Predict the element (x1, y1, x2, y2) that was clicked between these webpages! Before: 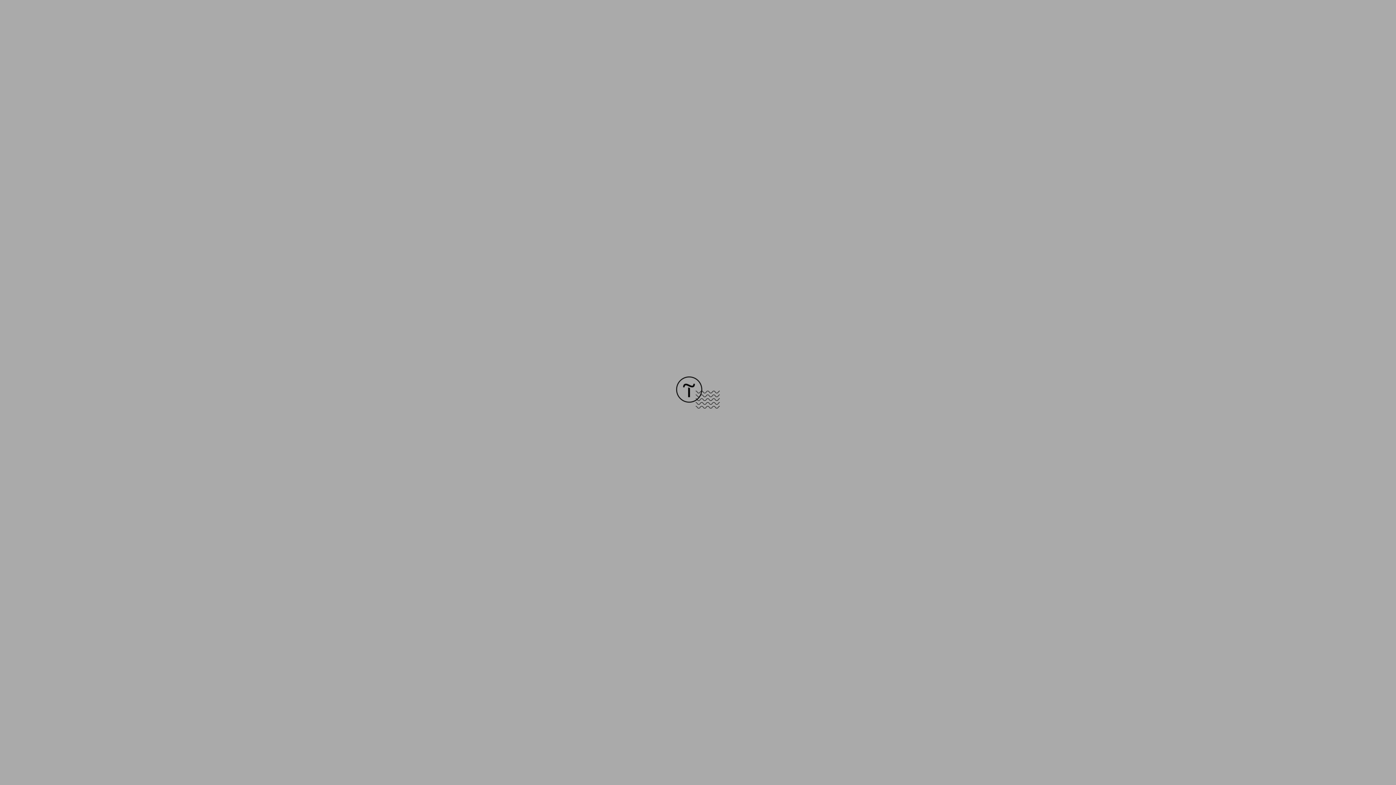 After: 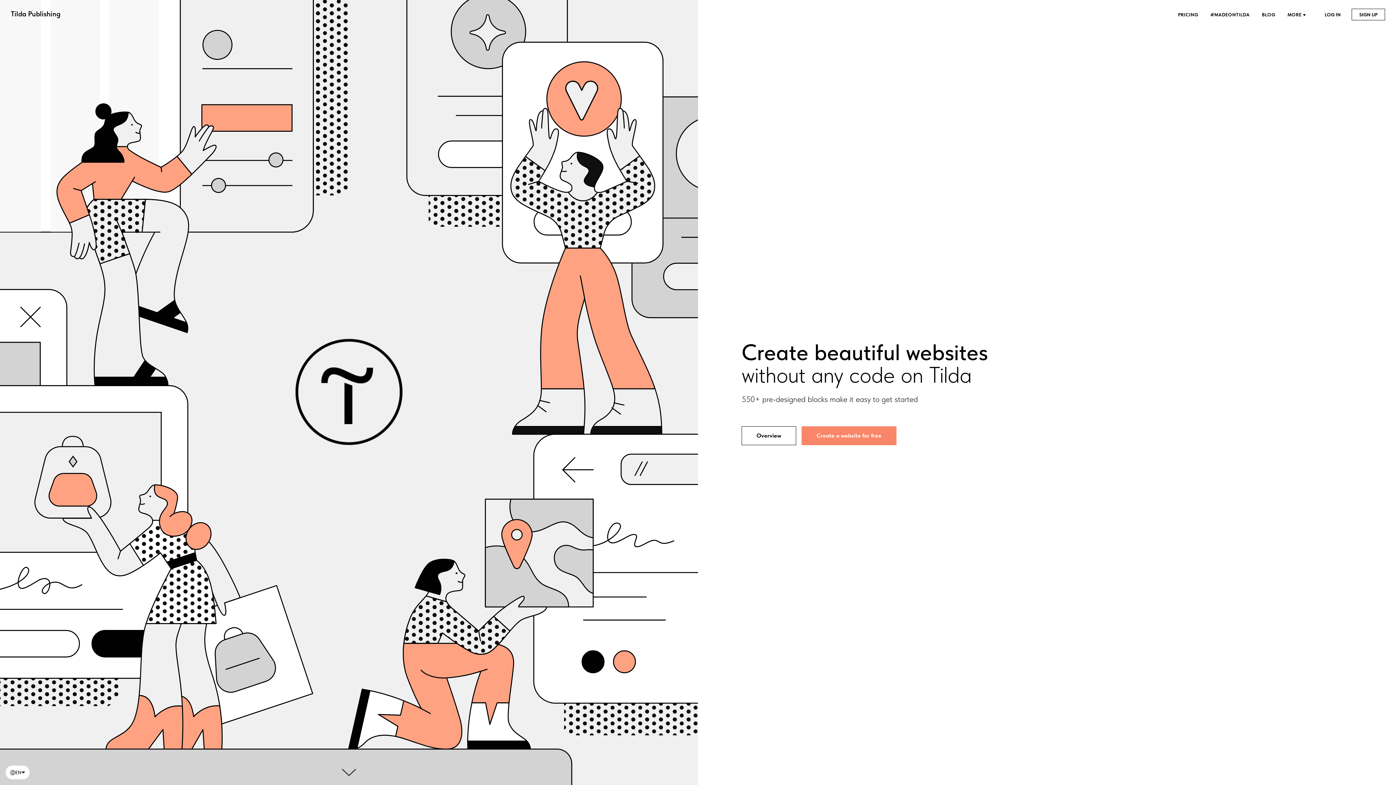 Action: bbox: (676, 403, 720, 409)